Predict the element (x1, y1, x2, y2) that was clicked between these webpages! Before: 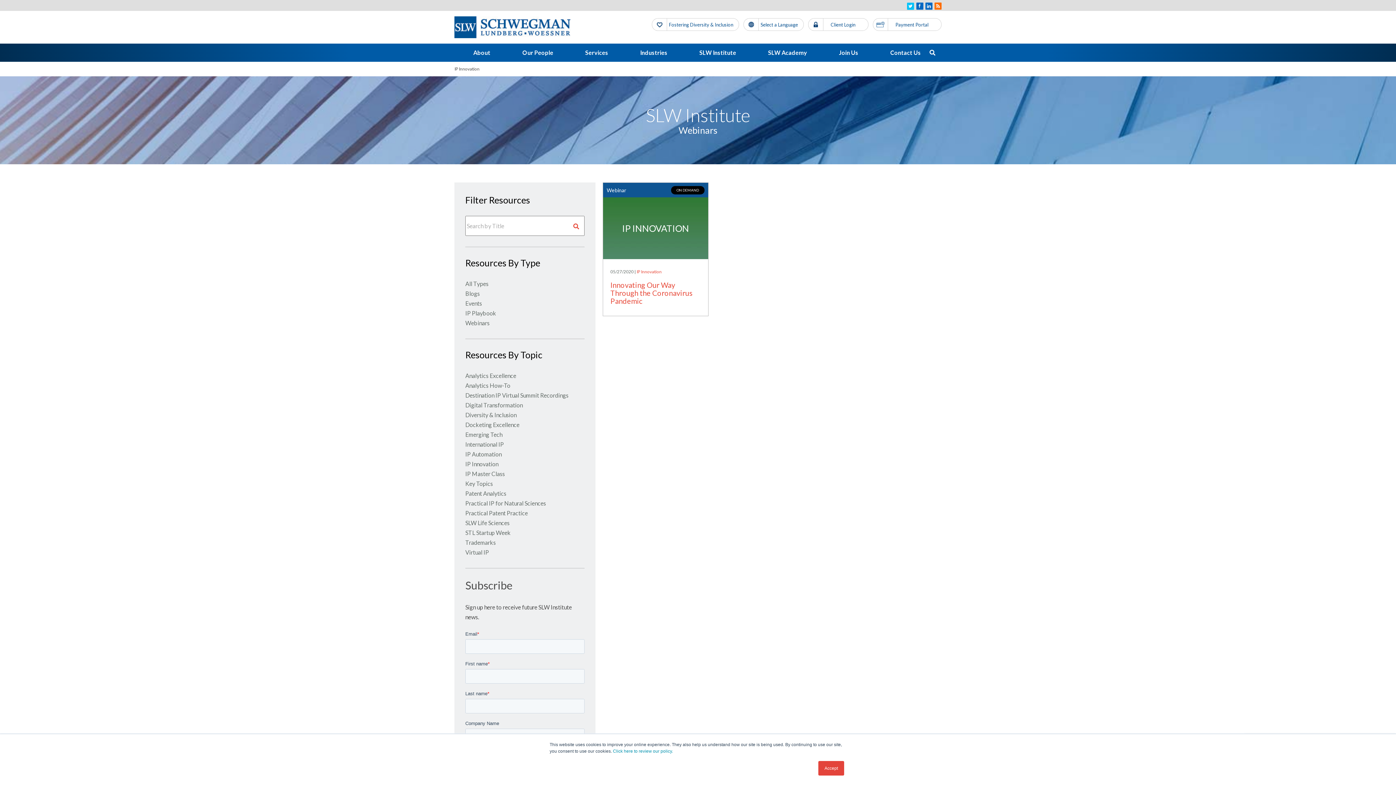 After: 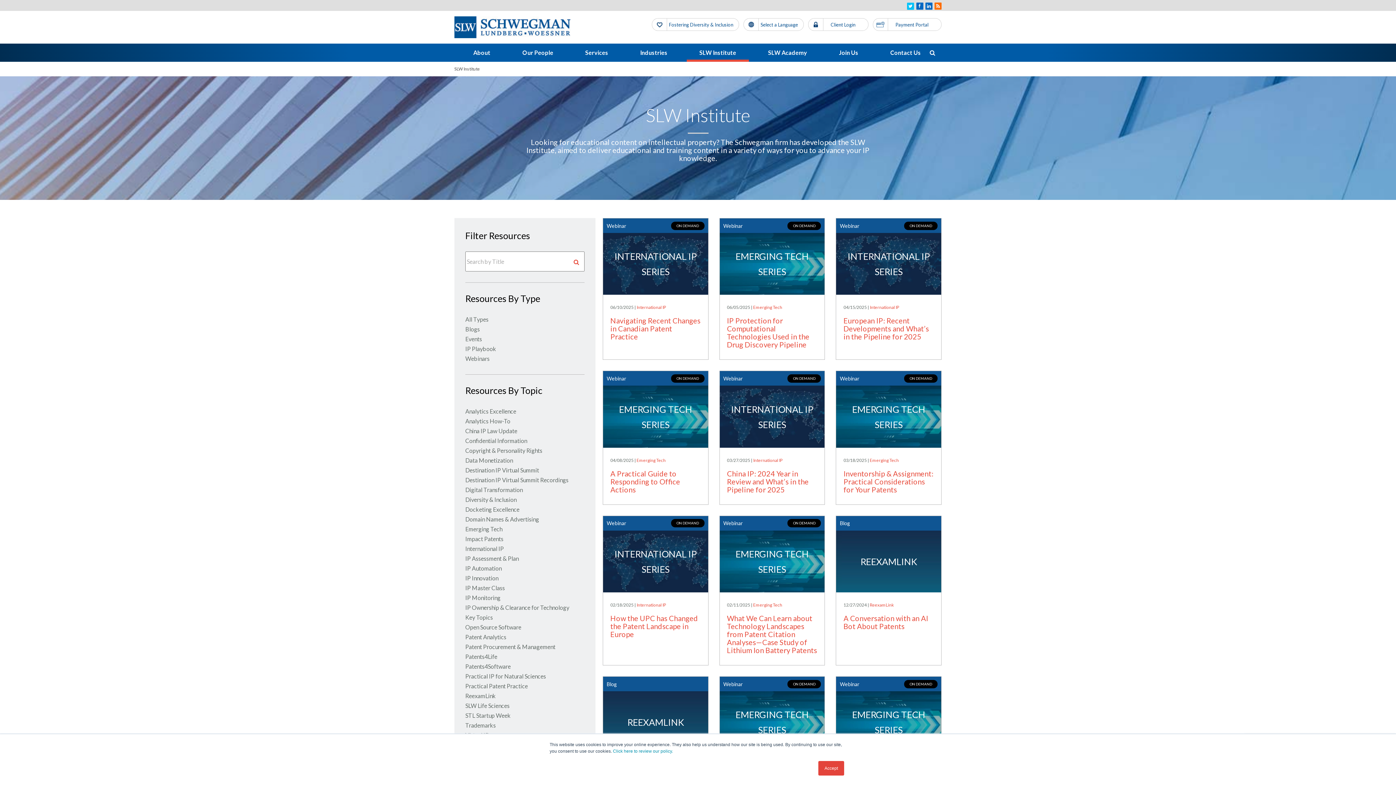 Action: label: SLW Institute bbox: (683, 43, 752, 61)